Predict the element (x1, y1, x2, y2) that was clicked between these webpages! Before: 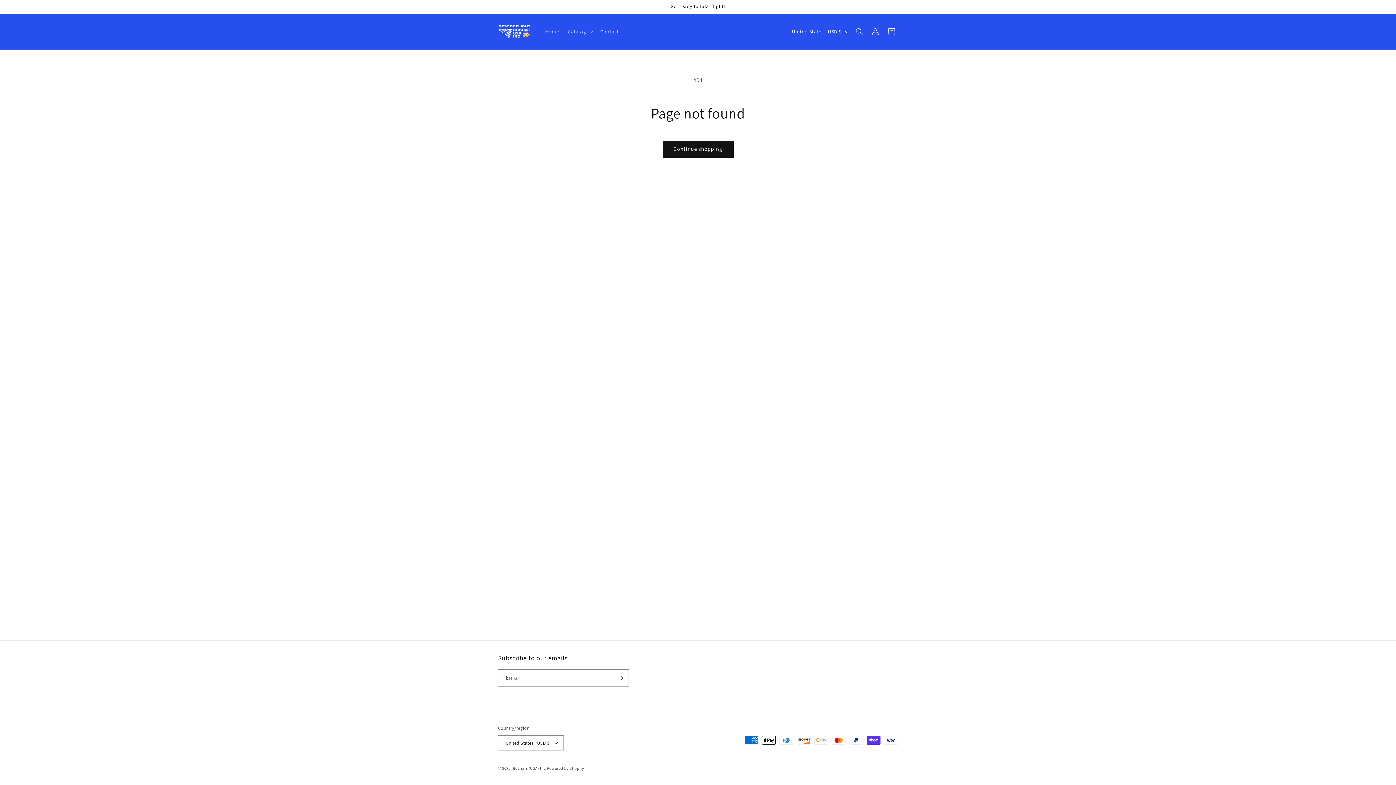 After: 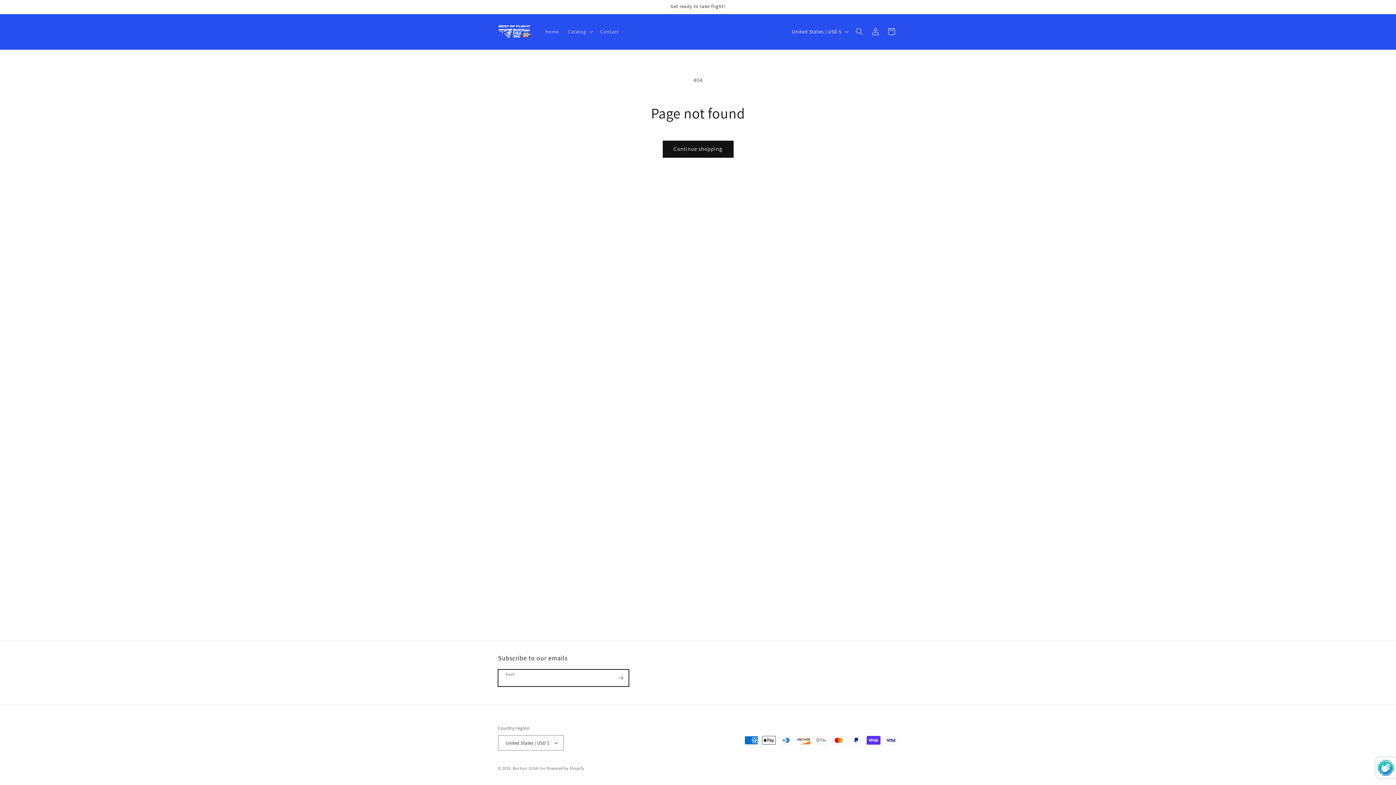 Action: label: Subscribe bbox: (612, 669, 628, 686)